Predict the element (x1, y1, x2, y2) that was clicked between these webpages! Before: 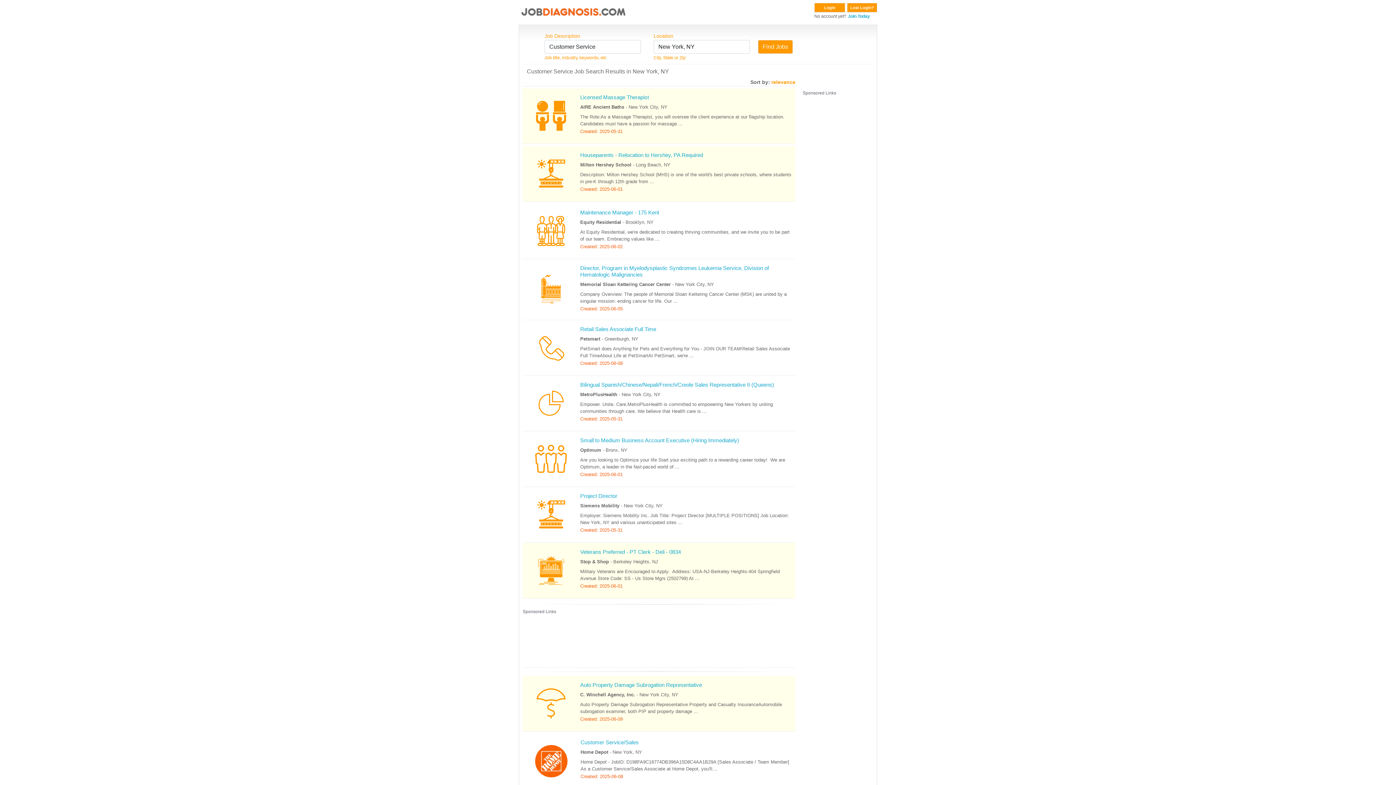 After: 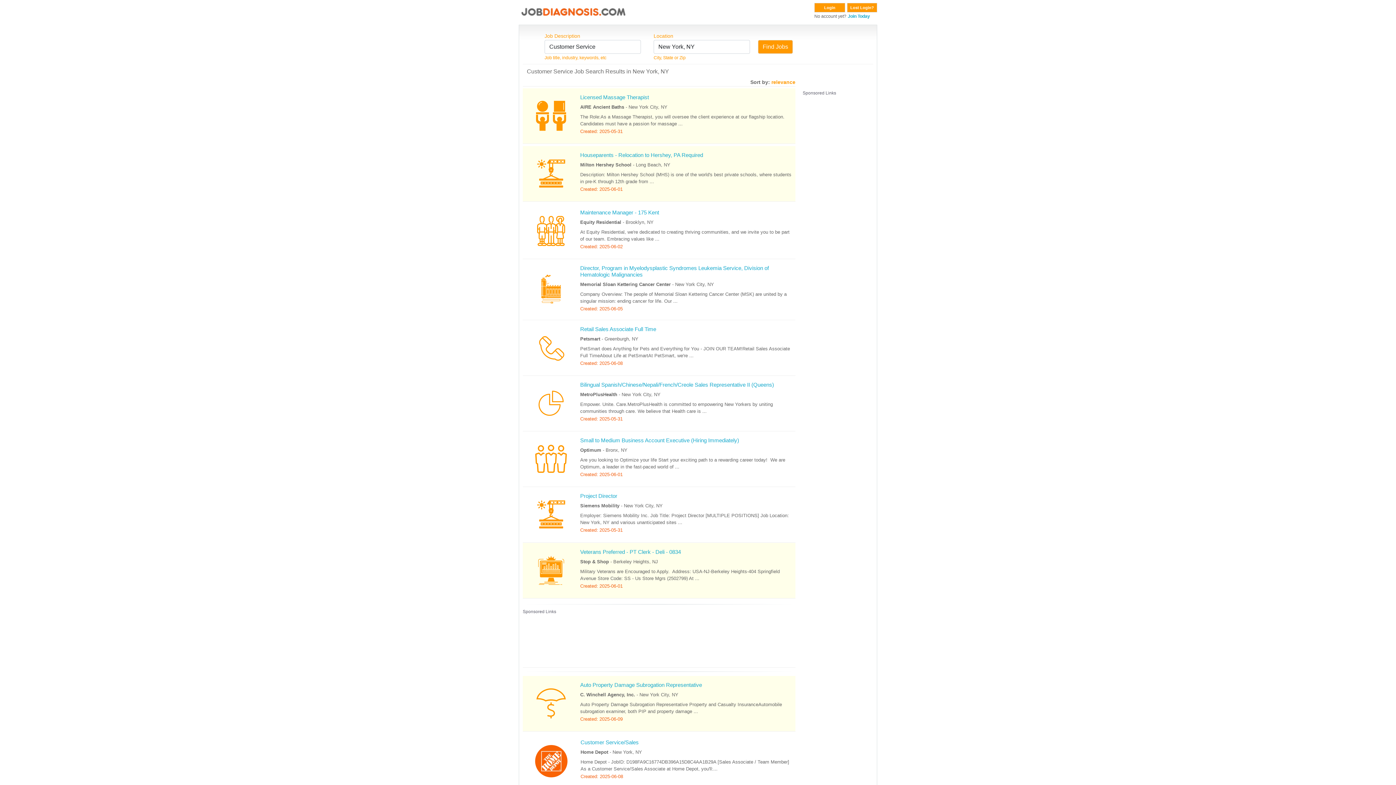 Action: label: 	
Bilingual Spanish/Chinese/Nepali/French/Creole Sales Representative II (Queens)
MetroPlusHealth - New York City, NY
Empower. Unite. Care.MetroPlusHealth is committed to empowering New Yorkers by uniting communities through care. We believe that Health care is ...
Created: 2025-05-31 bbox: (522, 376, 795, 431)